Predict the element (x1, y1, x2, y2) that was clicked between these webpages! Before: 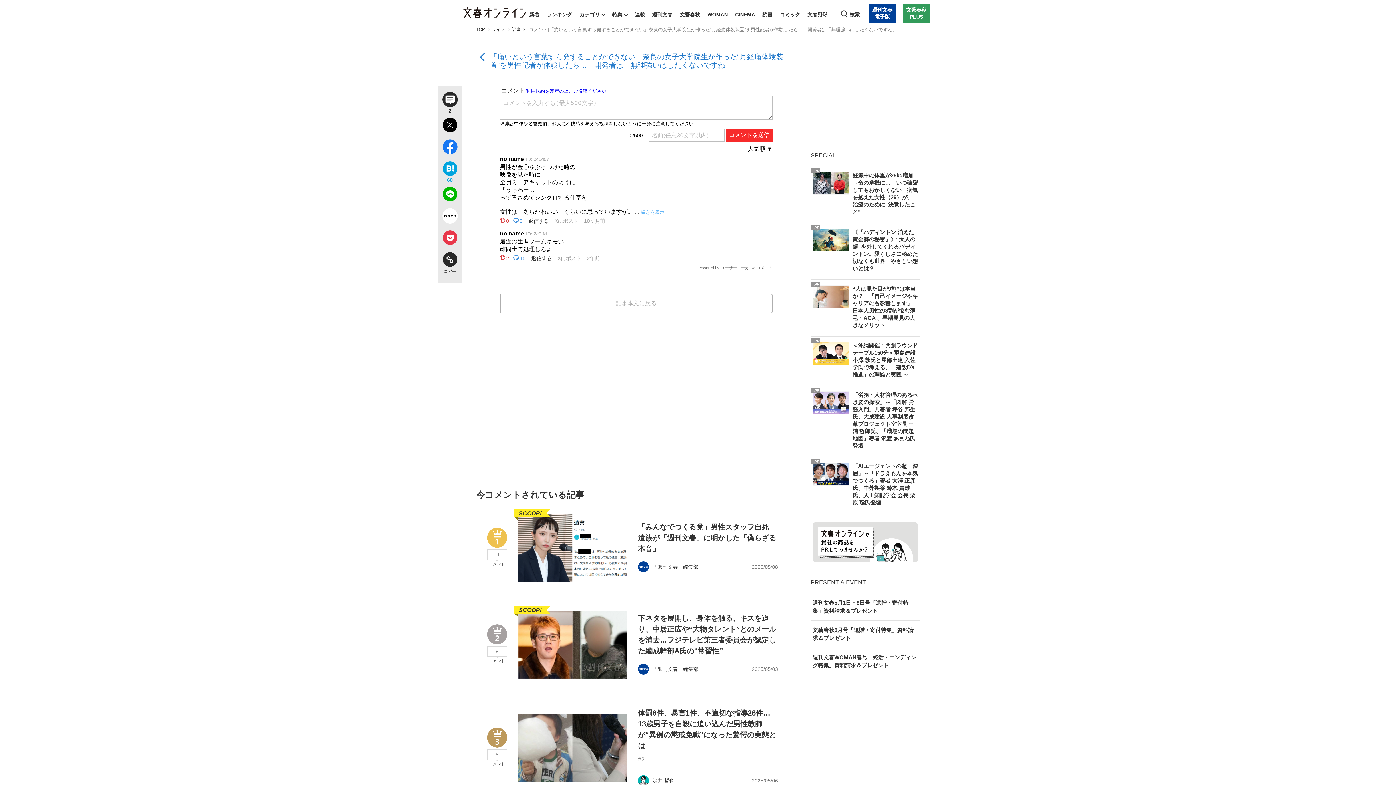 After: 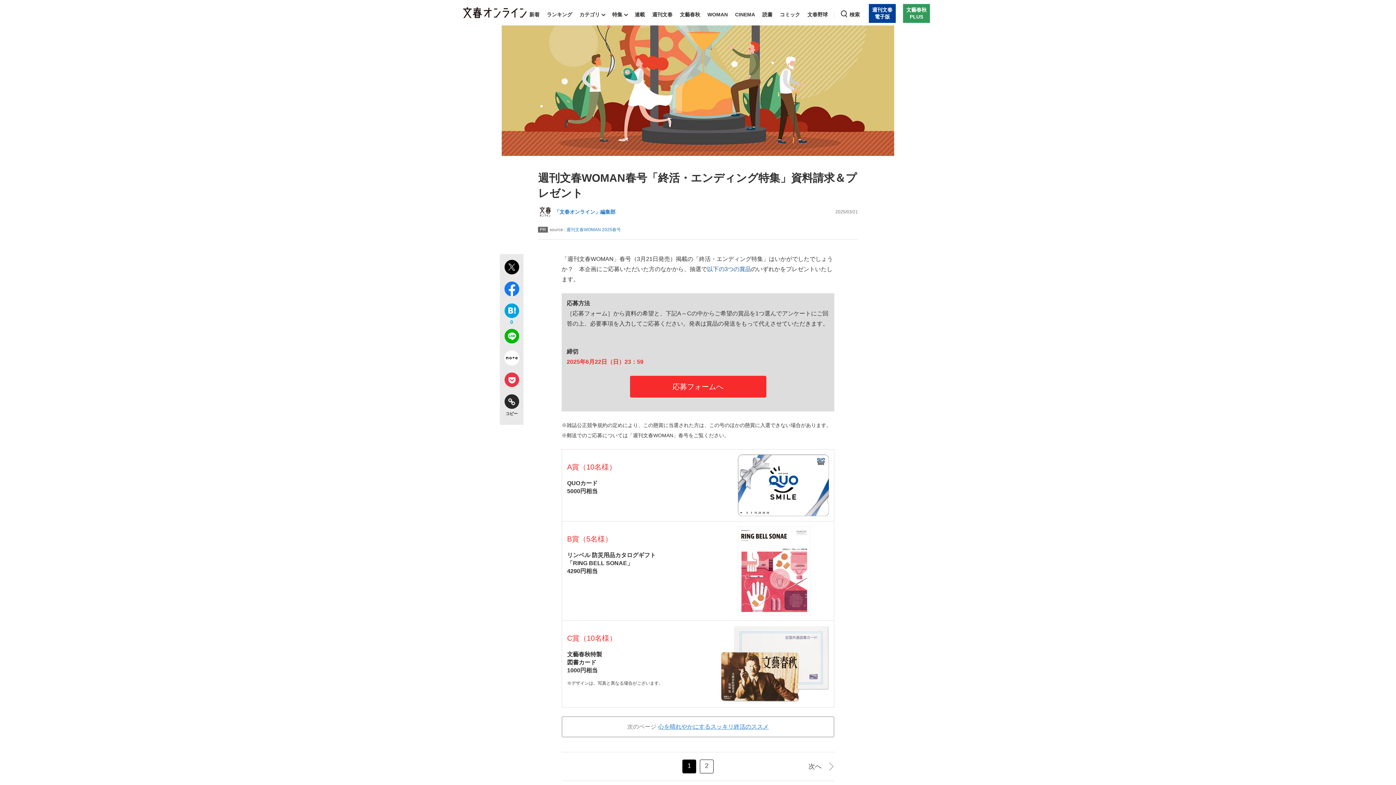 Action: bbox: (812, 648, 918, 675) label: 週刊文春WOMAN春号「終活・エンディング特集」資料請求＆プレゼント